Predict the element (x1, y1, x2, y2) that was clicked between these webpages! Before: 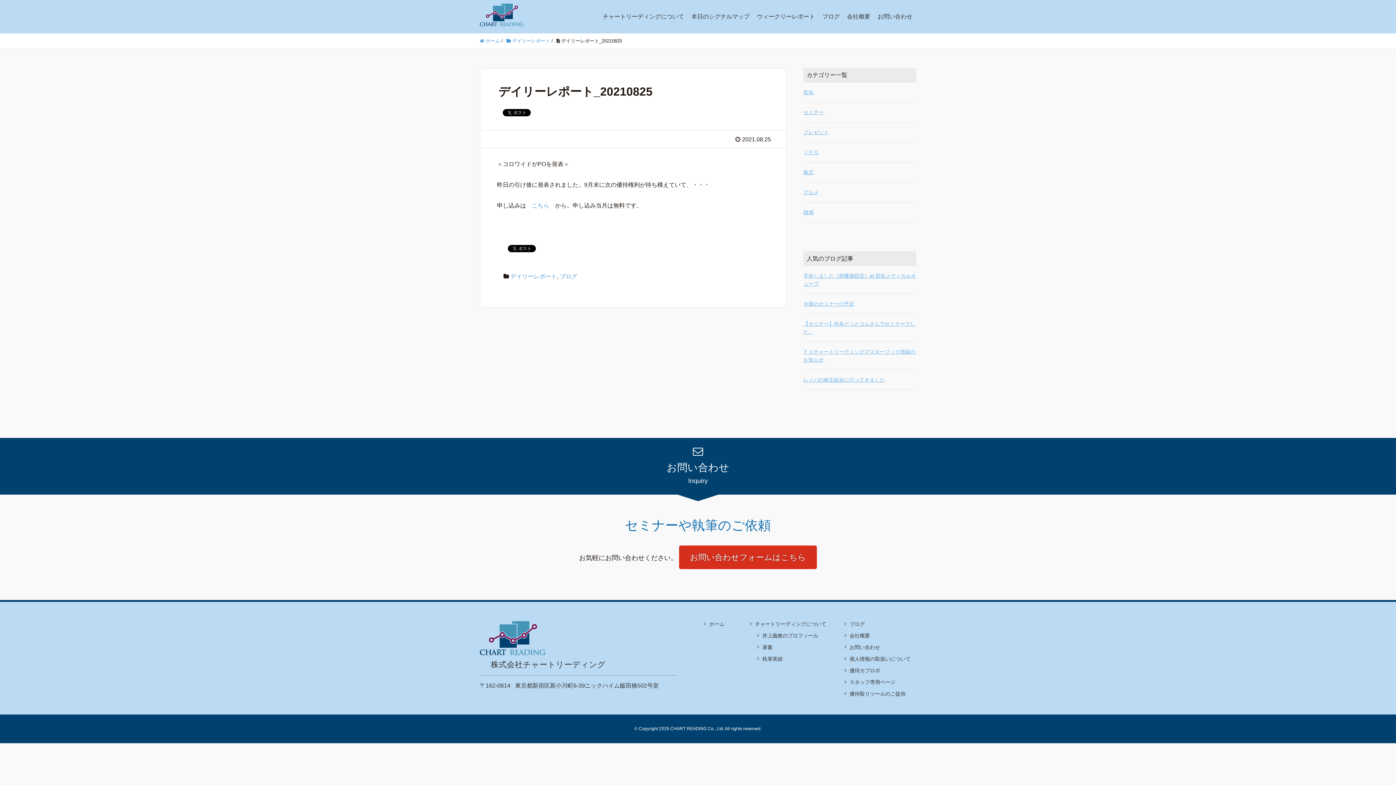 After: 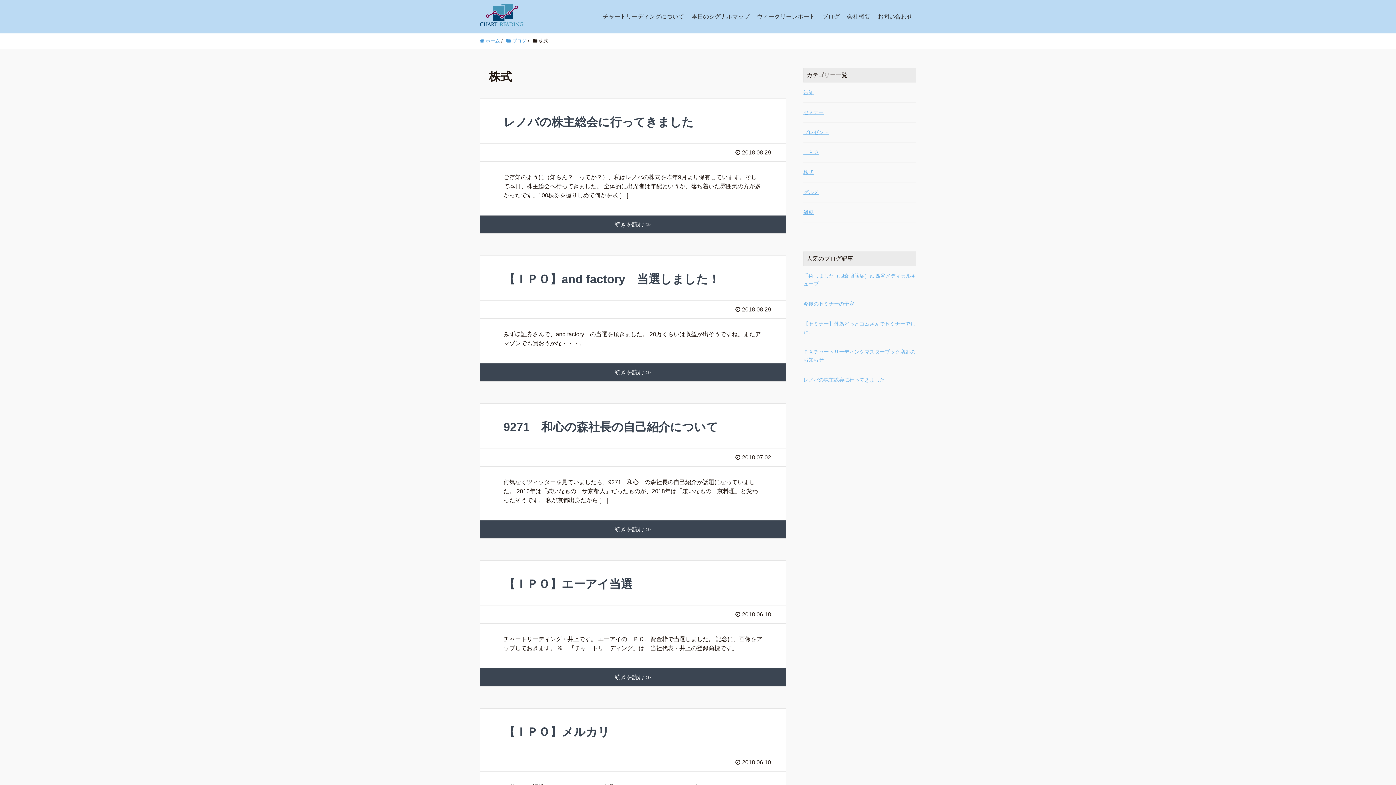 Action: label: 株式 bbox: (803, 168, 916, 176)